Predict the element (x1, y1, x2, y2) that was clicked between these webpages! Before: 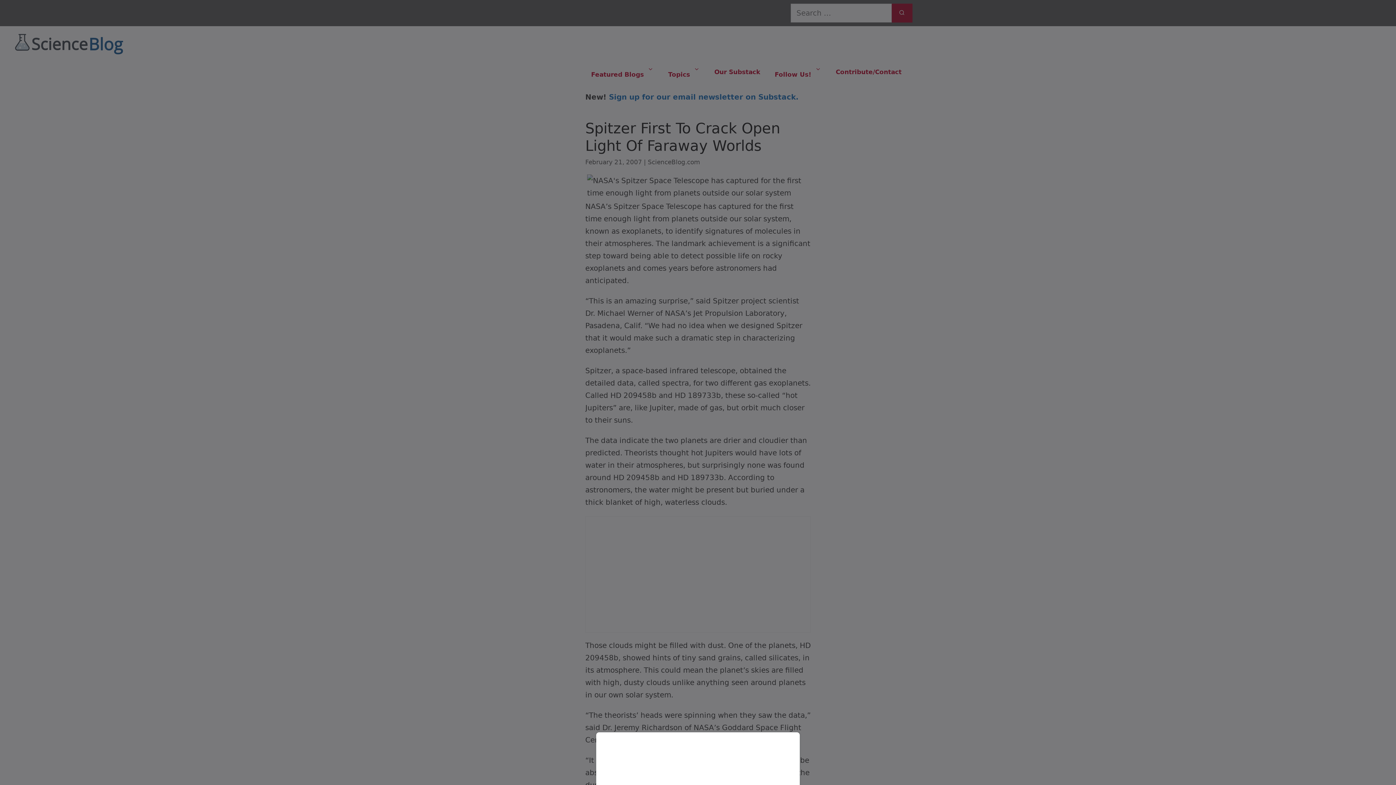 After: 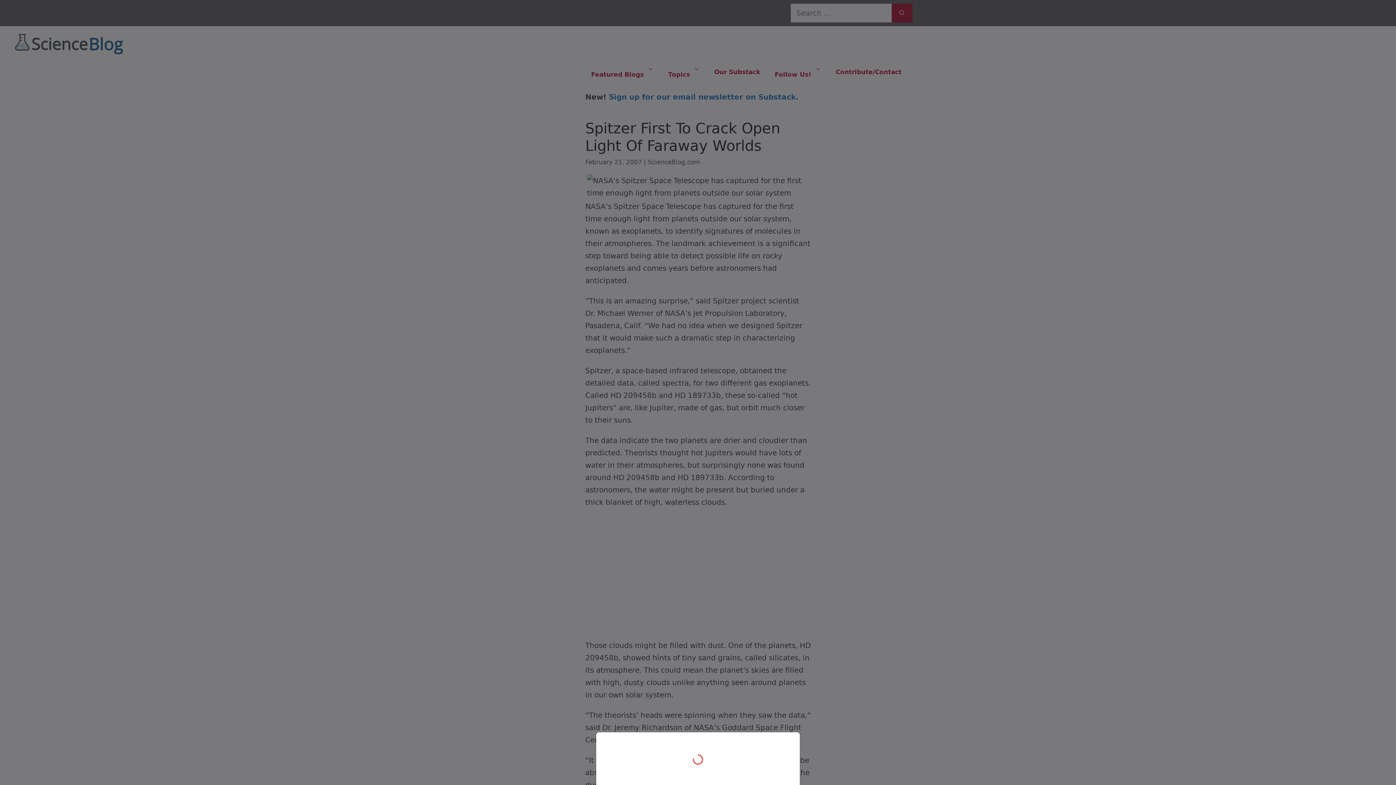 Action: bbox: (0, 0, 1396, 785)